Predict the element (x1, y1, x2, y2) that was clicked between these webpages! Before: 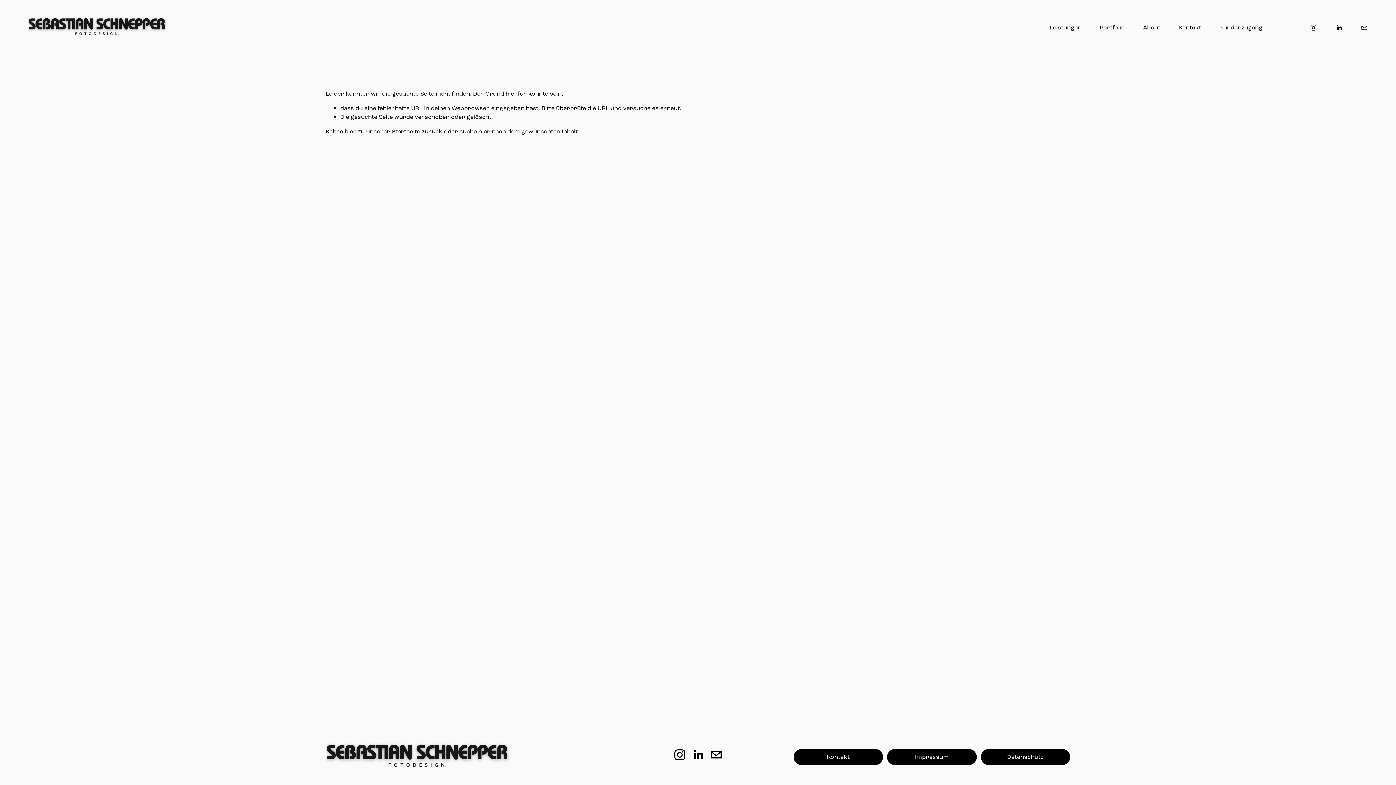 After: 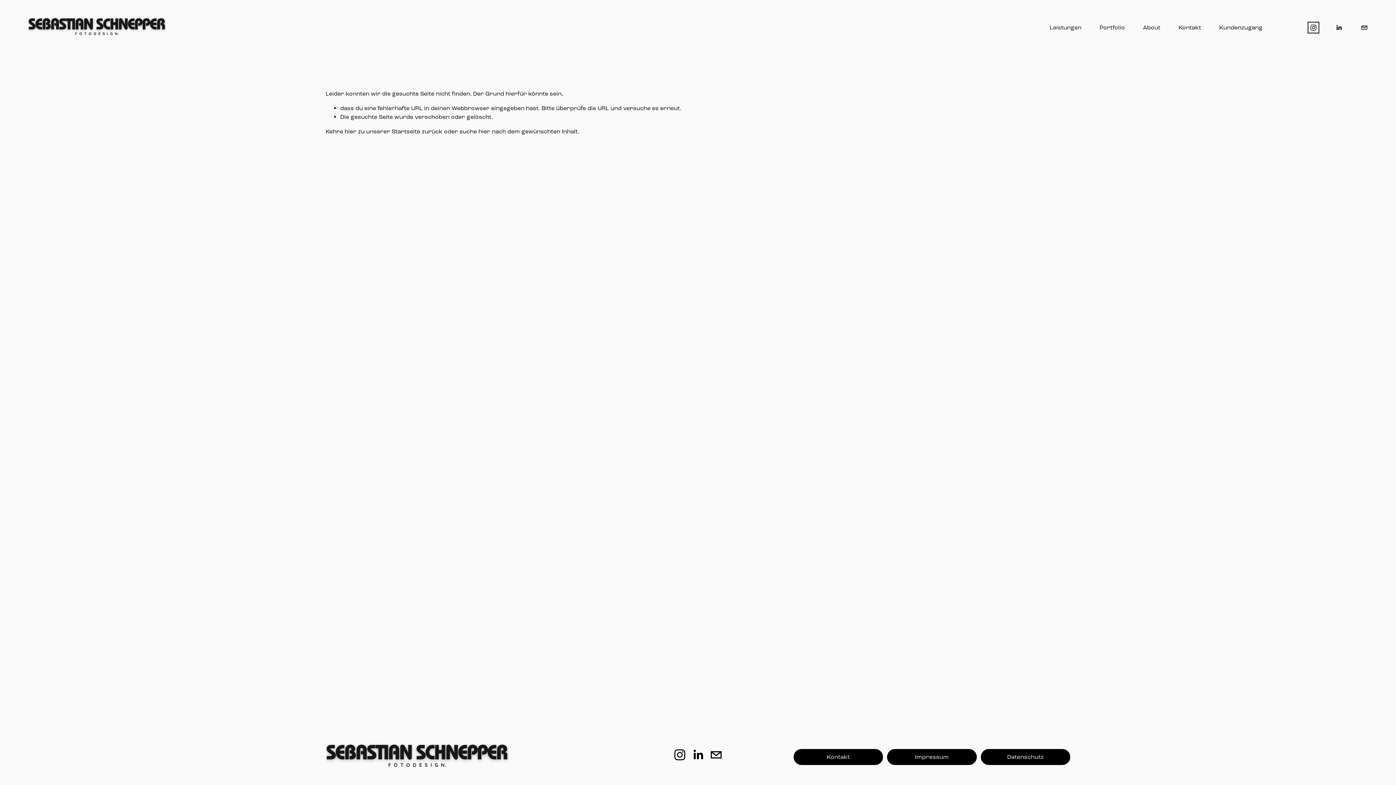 Action: bbox: (1310, 24, 1317, 31) label: Instagram